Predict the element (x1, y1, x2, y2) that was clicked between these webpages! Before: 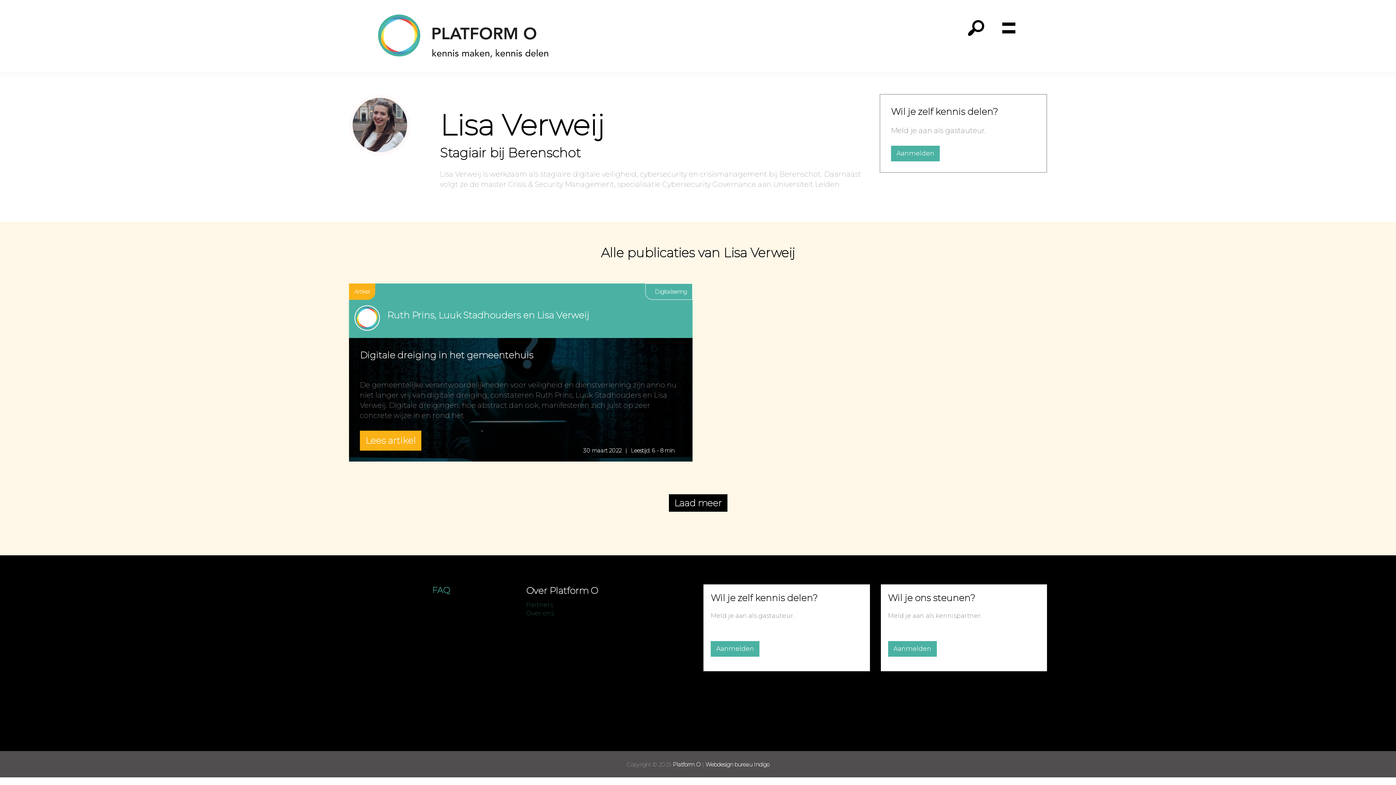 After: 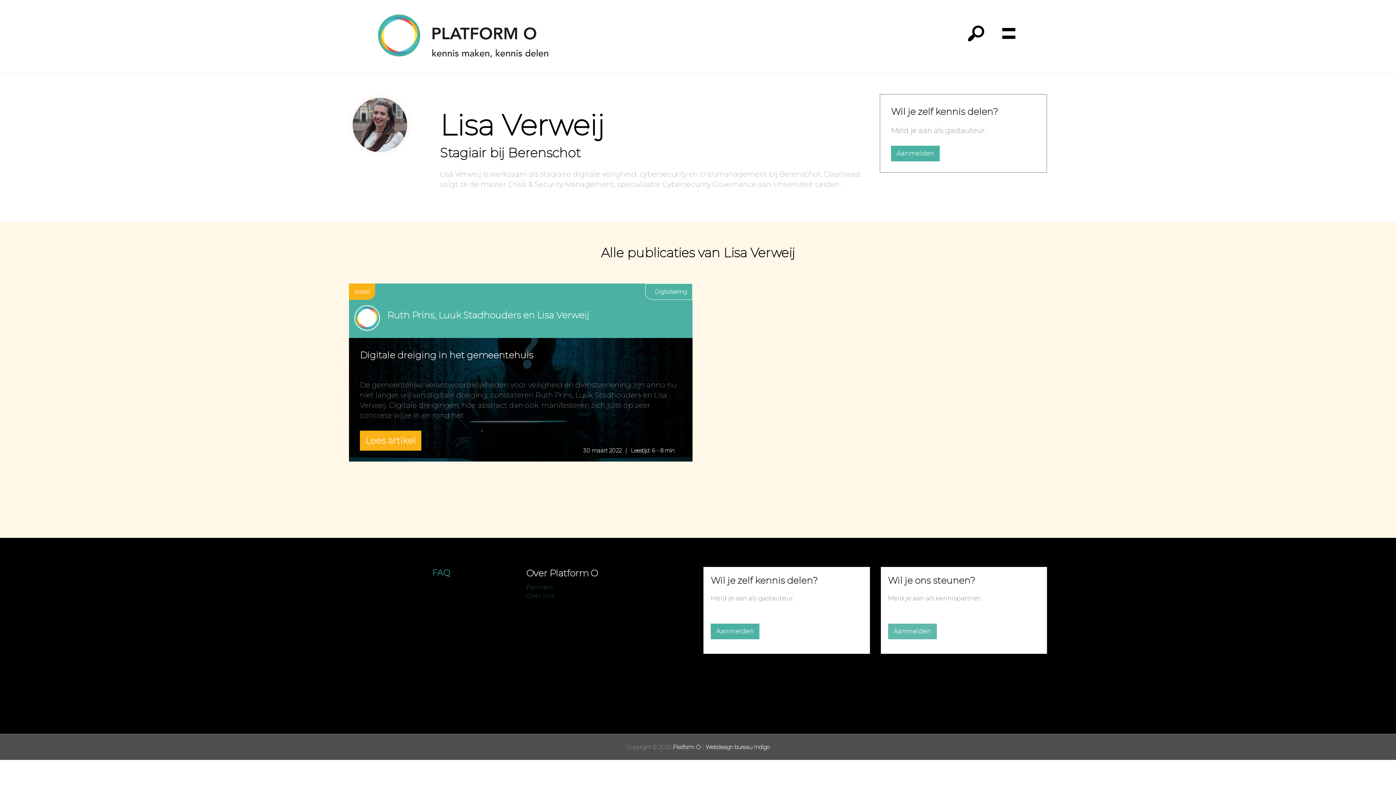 Action: bbox: (888, 641, 936, 657) label: Aanmelden